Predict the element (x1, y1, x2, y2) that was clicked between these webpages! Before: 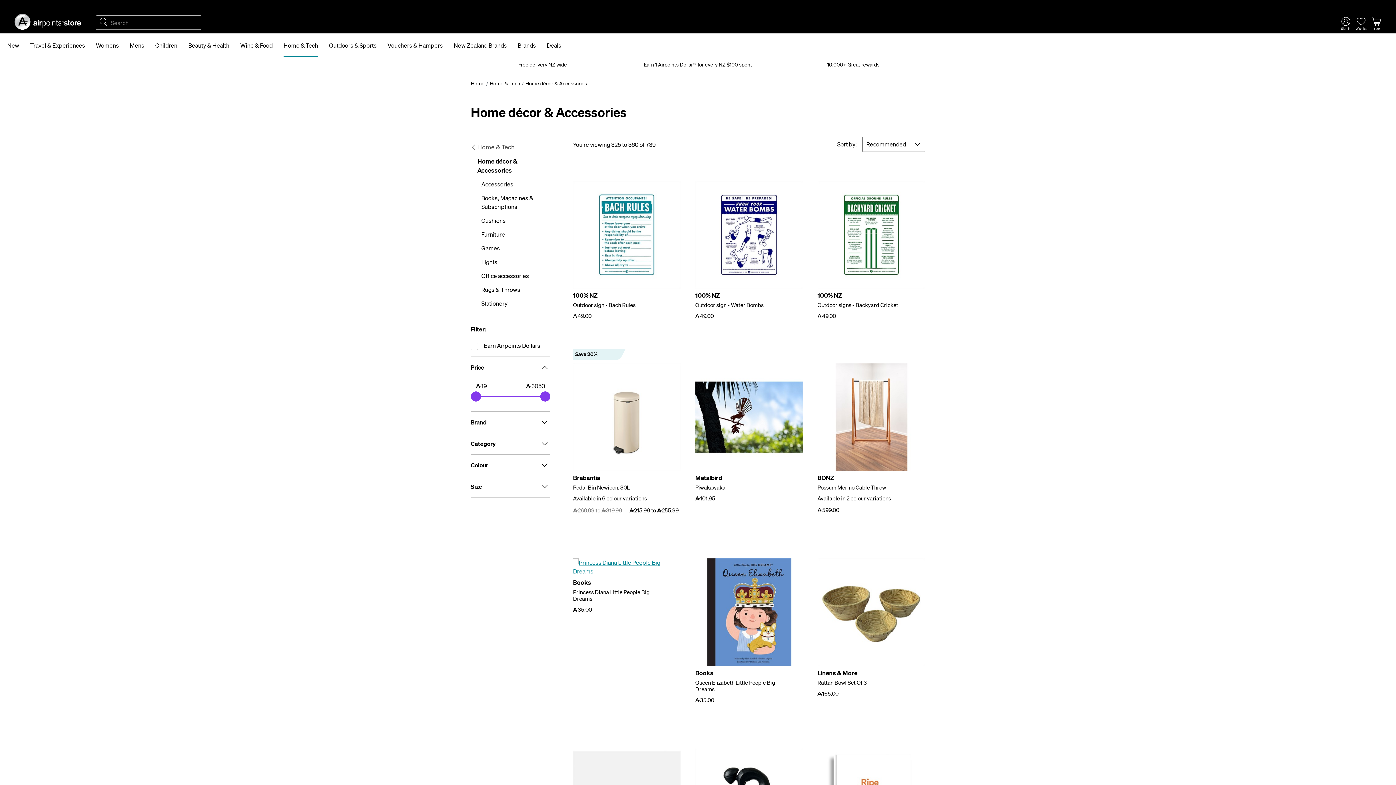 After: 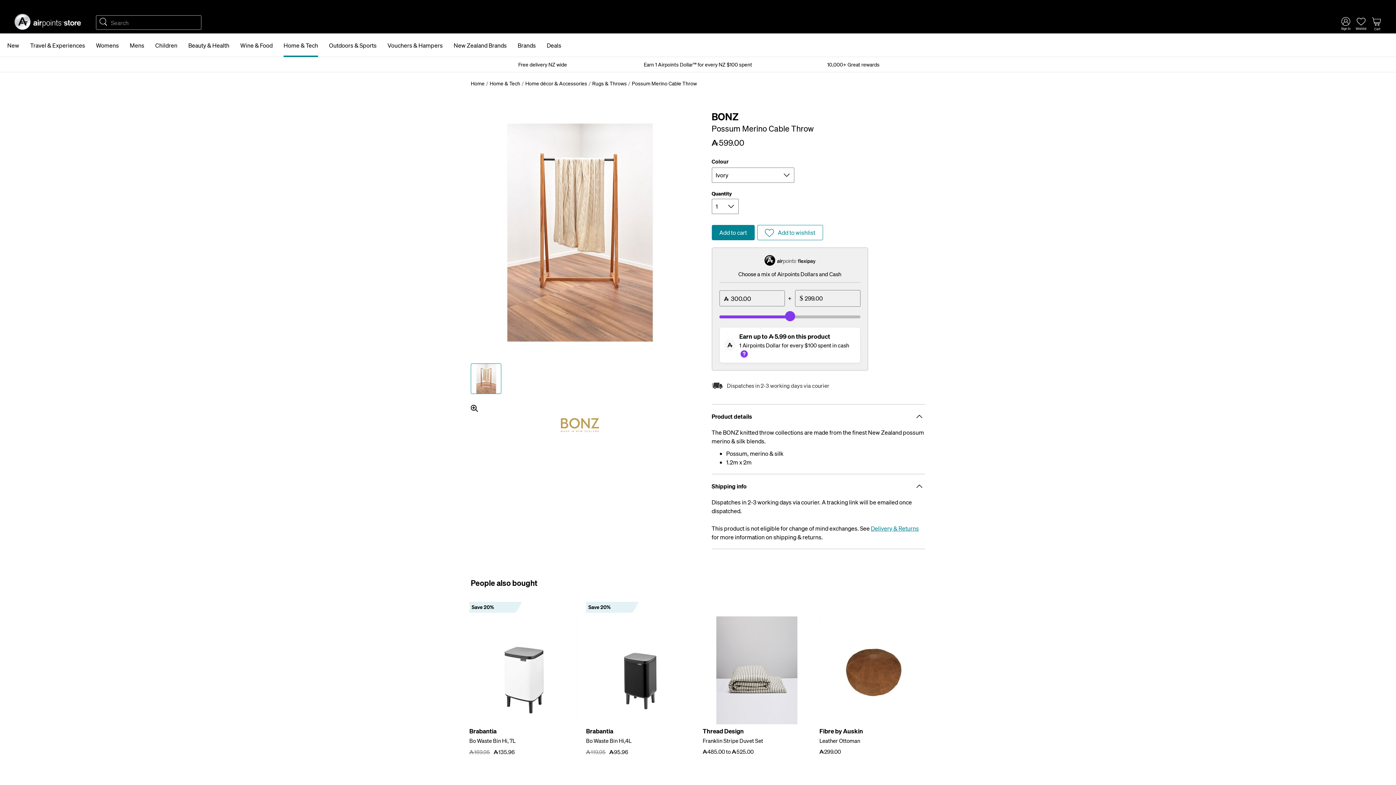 Action: label: Possum Merino Cable Throw bbox: (817, 484, 886, 491)